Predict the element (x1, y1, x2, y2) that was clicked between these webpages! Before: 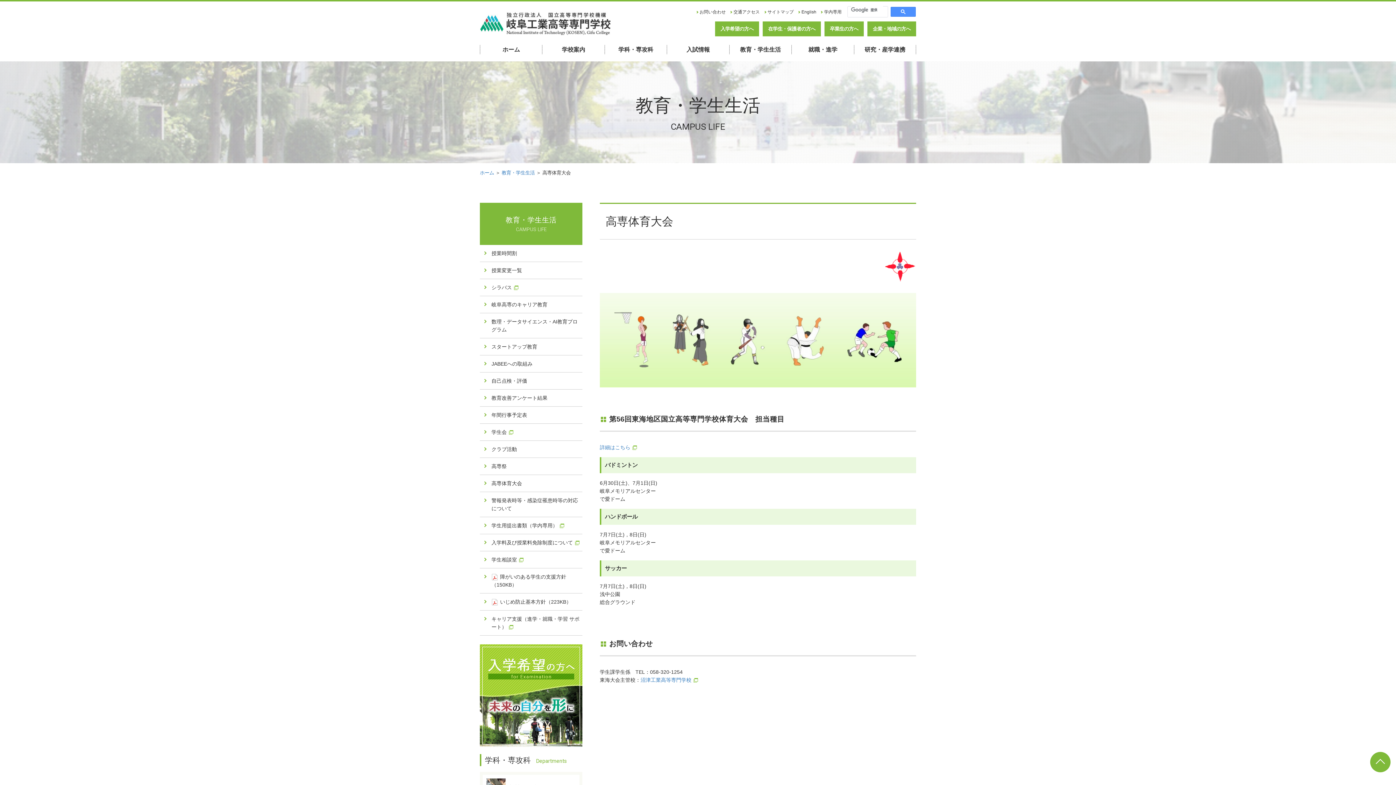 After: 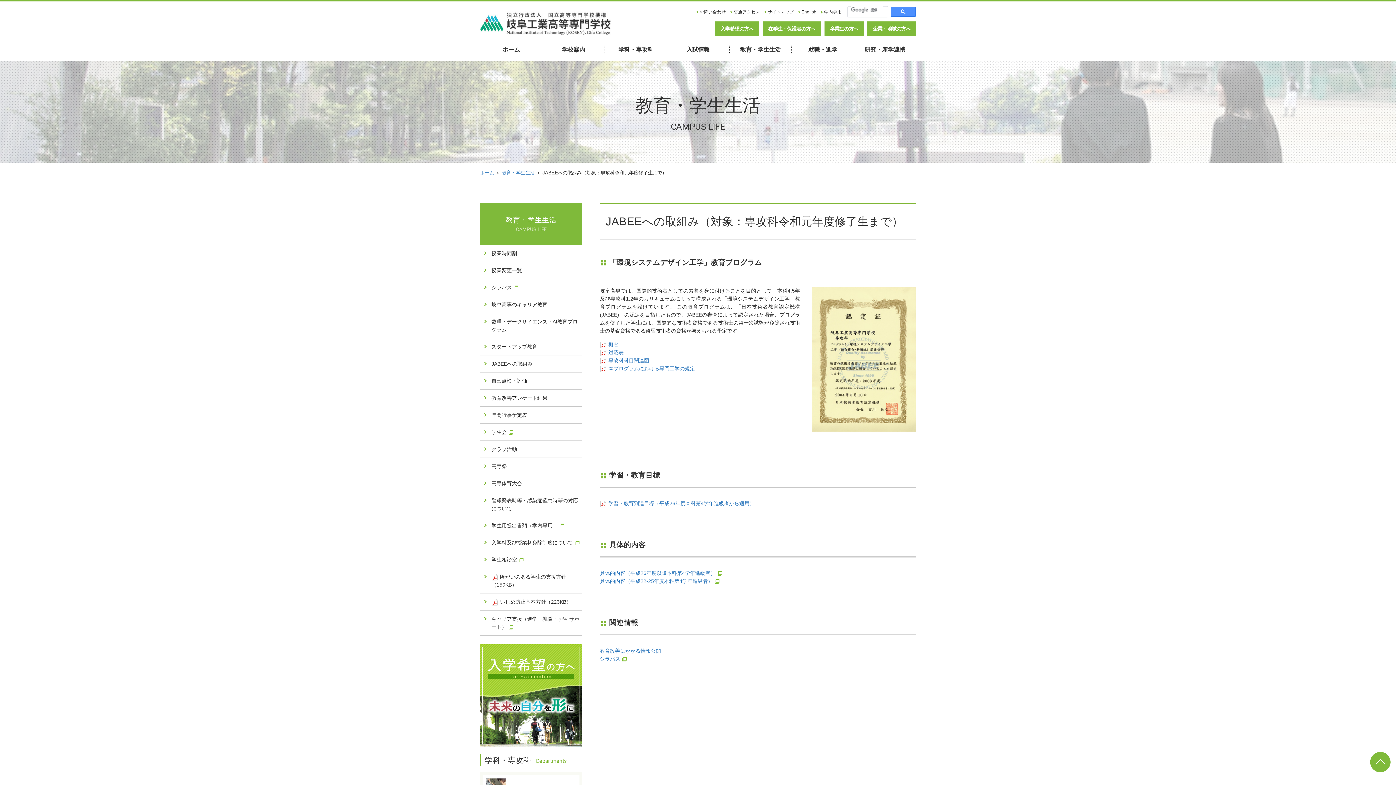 Action: label: JABEEへの取組み bbox: (491, 360, 582, 368)